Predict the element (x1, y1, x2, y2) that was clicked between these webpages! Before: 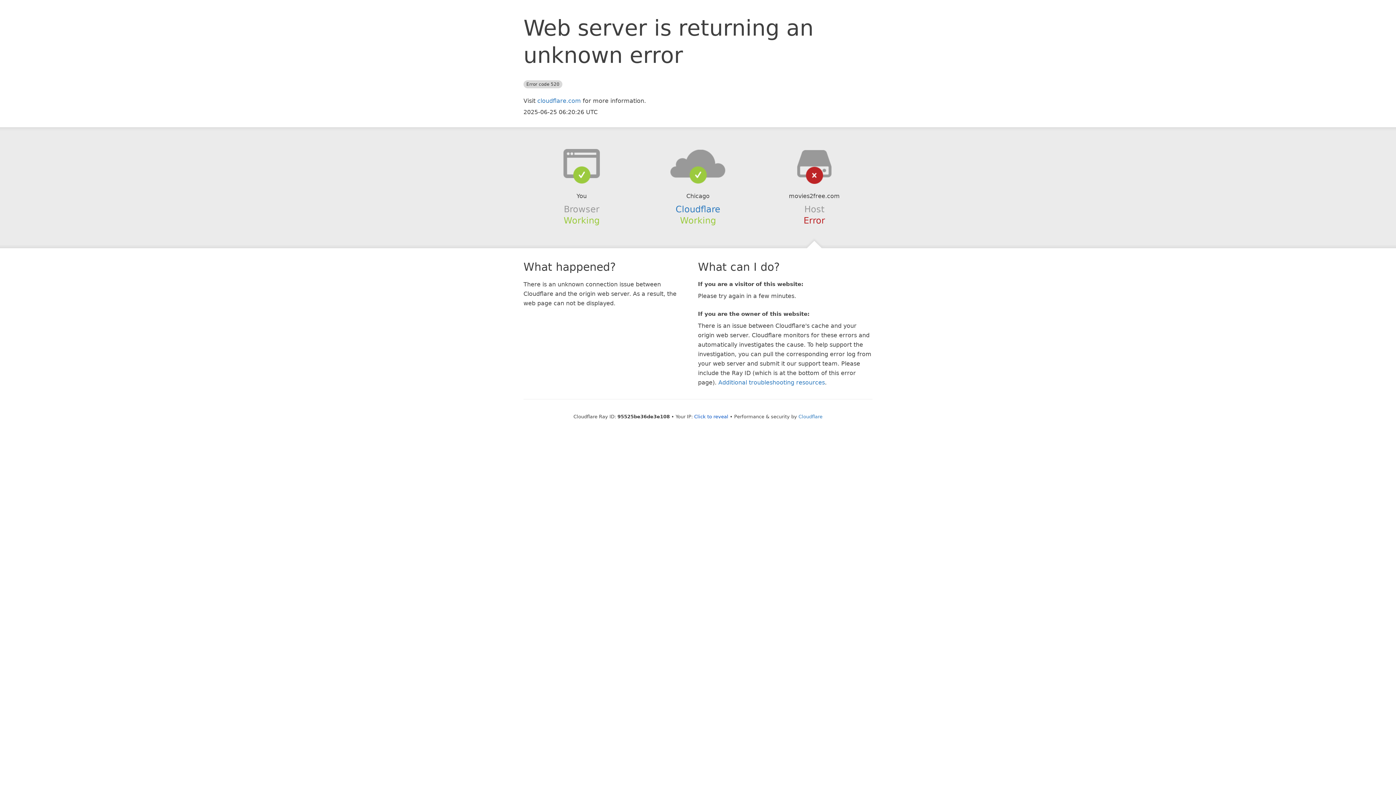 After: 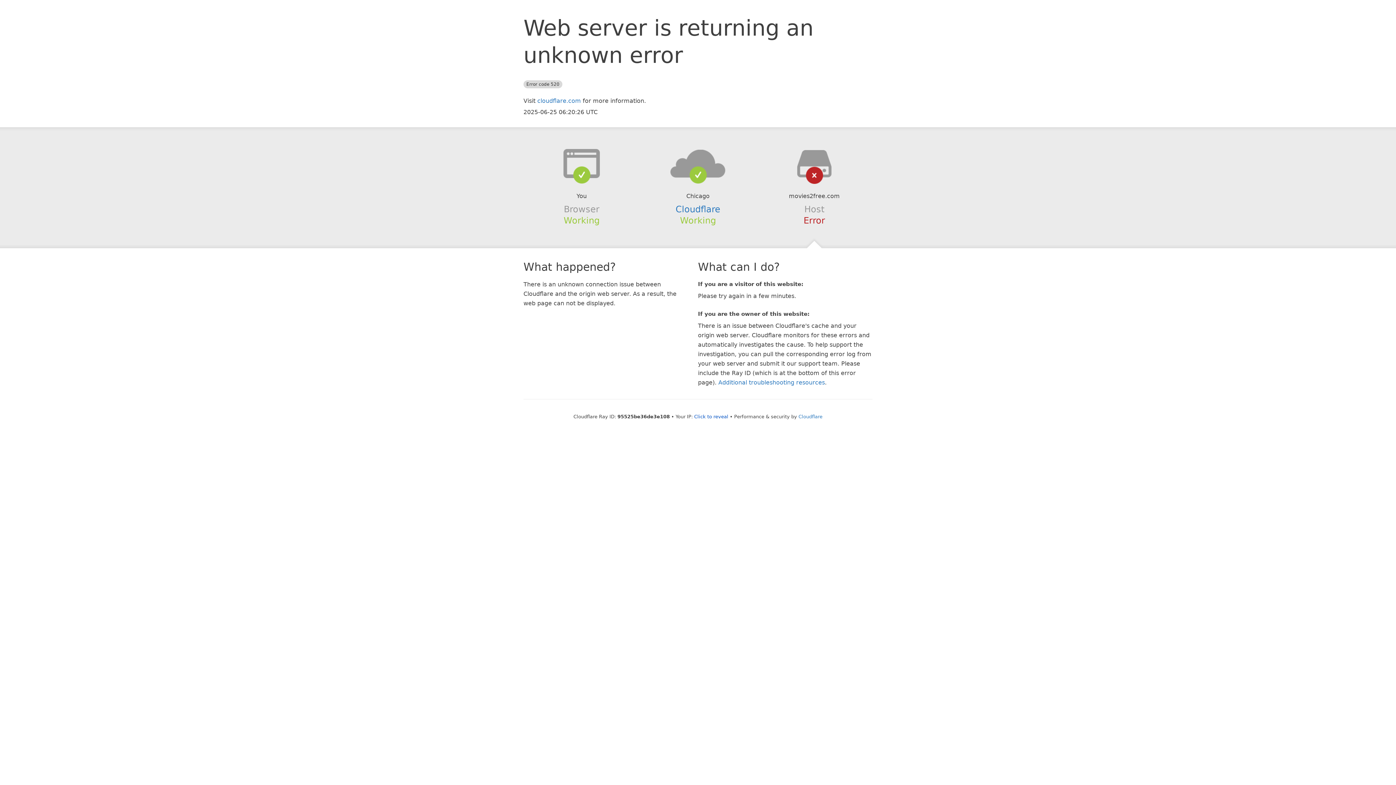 Action: bbox: (639, 148, 756, 178)